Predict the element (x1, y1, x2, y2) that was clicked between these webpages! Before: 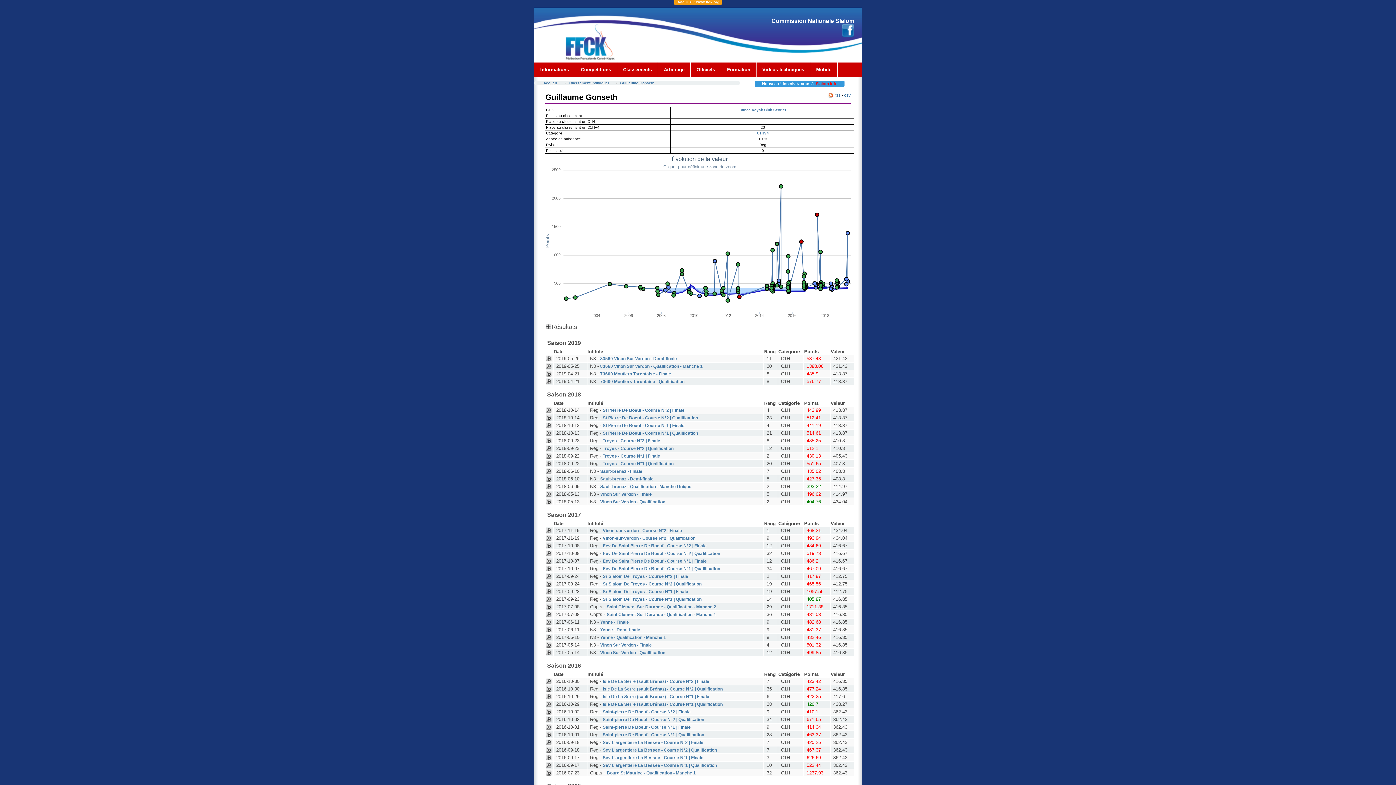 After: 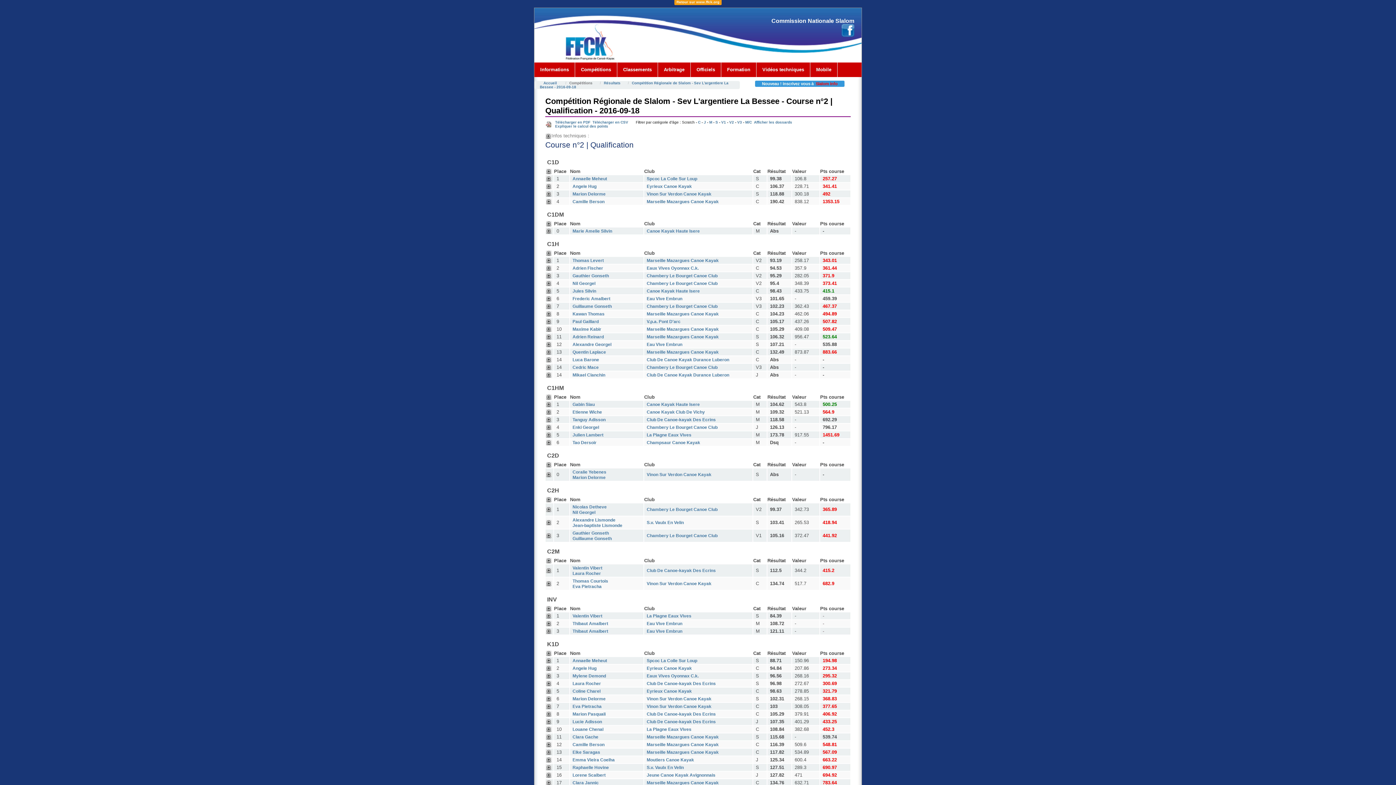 Action: bbox: (602, 747, 717, 752) label: Sev L'argentiere La Bessee - Course N°2 | Qualification